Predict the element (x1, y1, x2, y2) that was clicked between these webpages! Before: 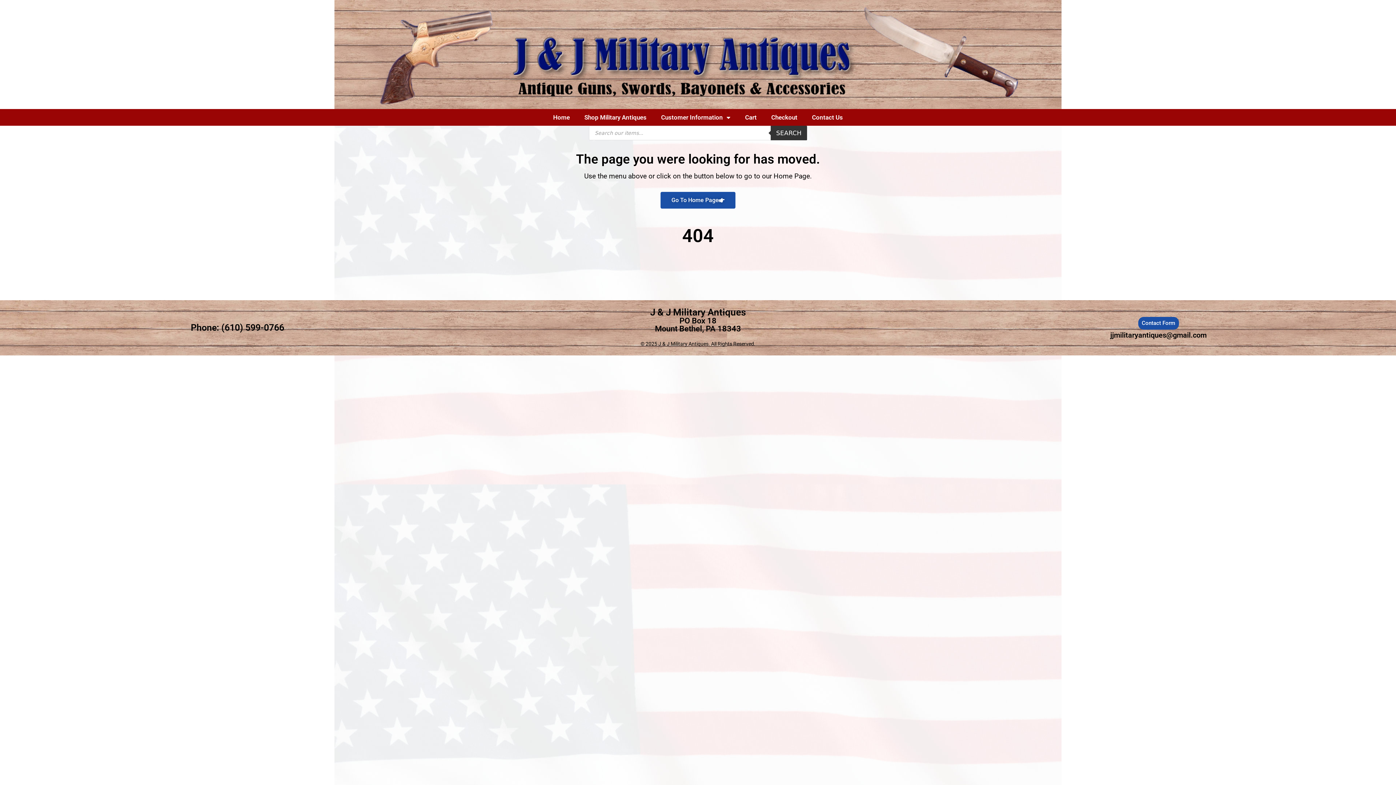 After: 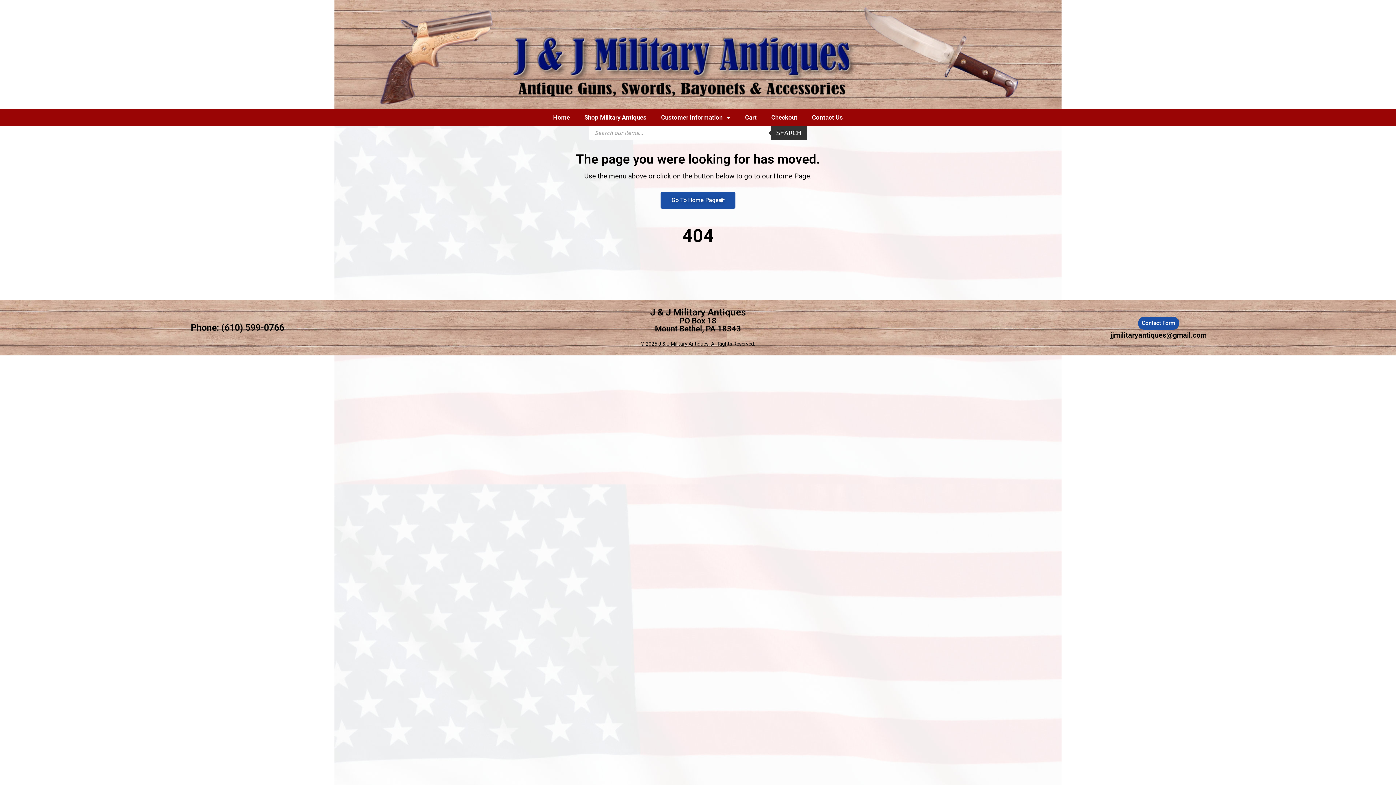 Action: label: Phone: (610) 599-0766 bbox: (190, 322, 284, 333)